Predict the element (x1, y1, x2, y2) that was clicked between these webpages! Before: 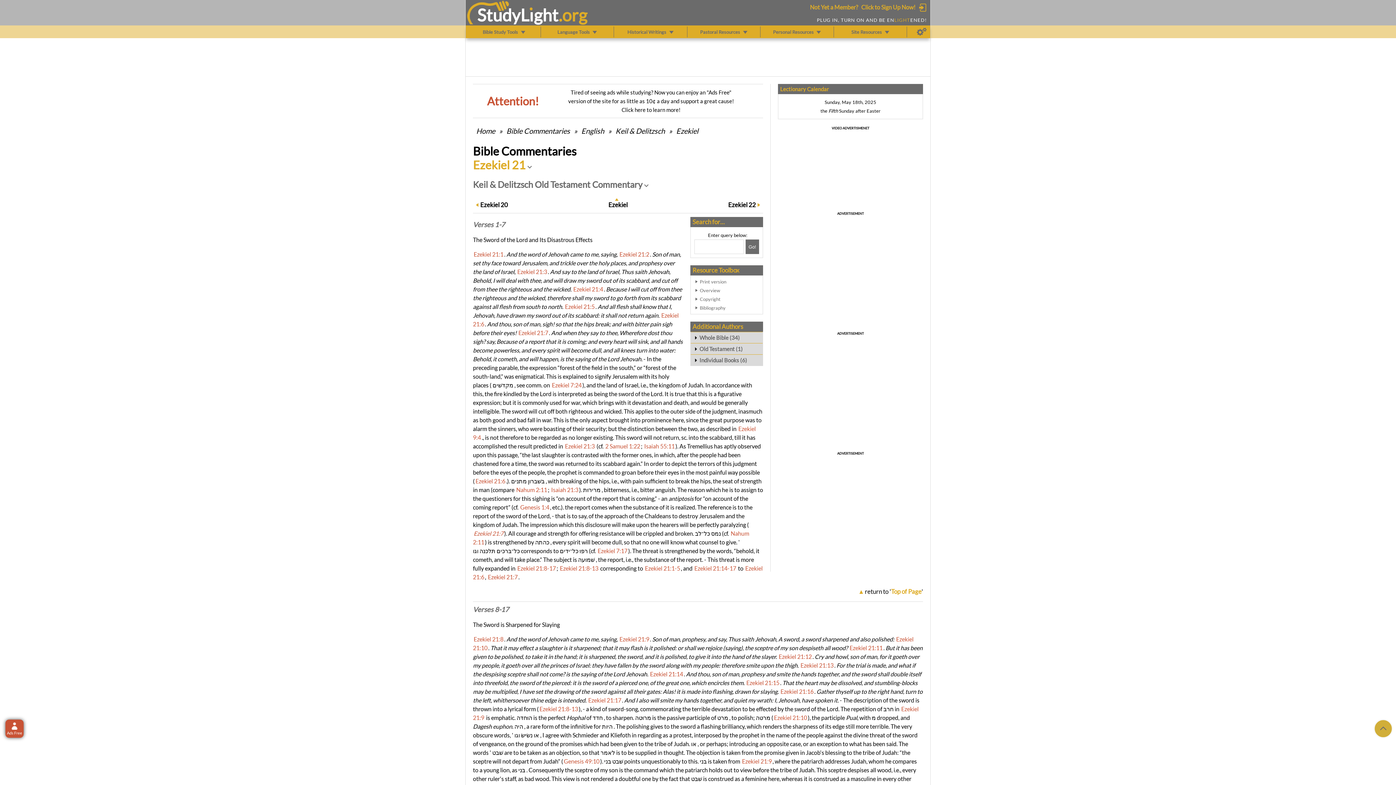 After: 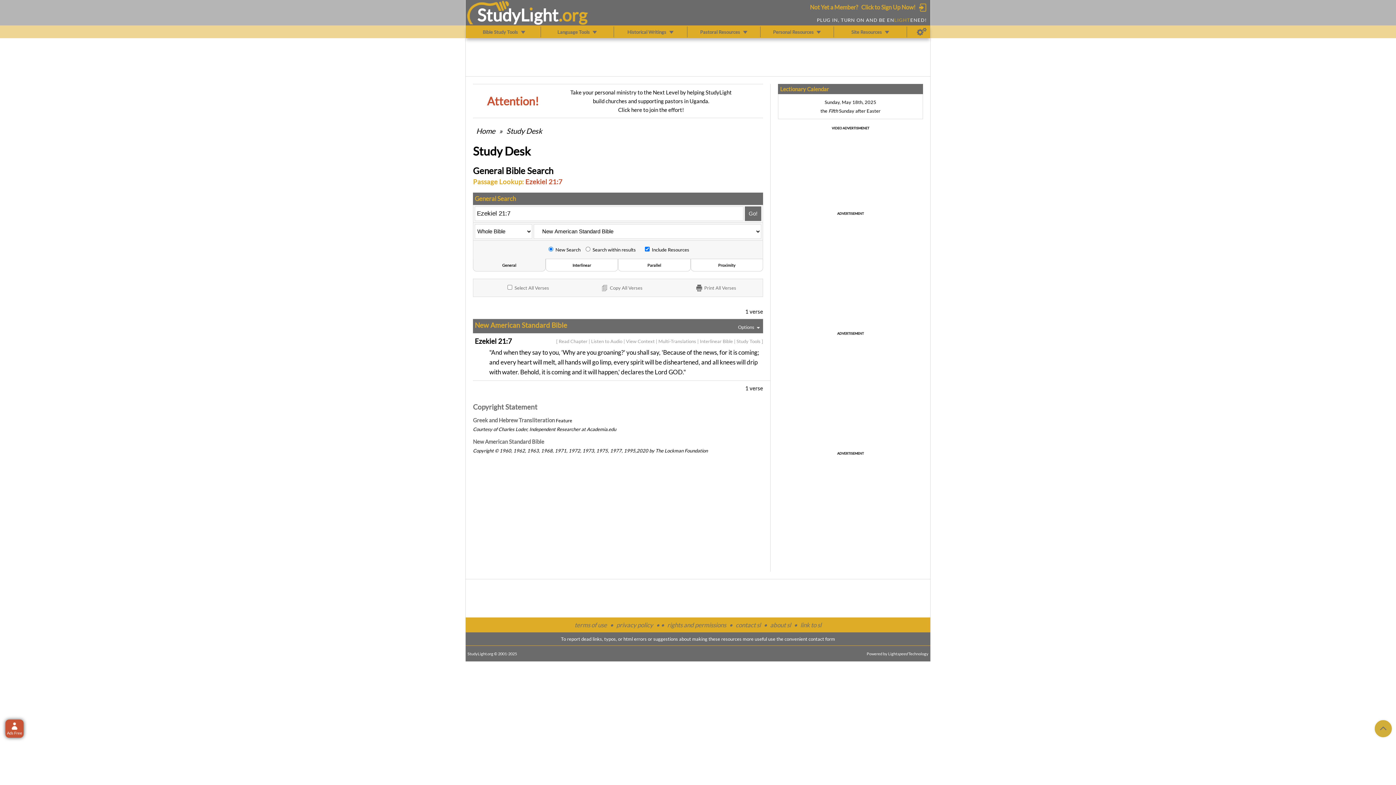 Action: label: Ezekiel 21:7 bbox: (518, 329, 548, 336)